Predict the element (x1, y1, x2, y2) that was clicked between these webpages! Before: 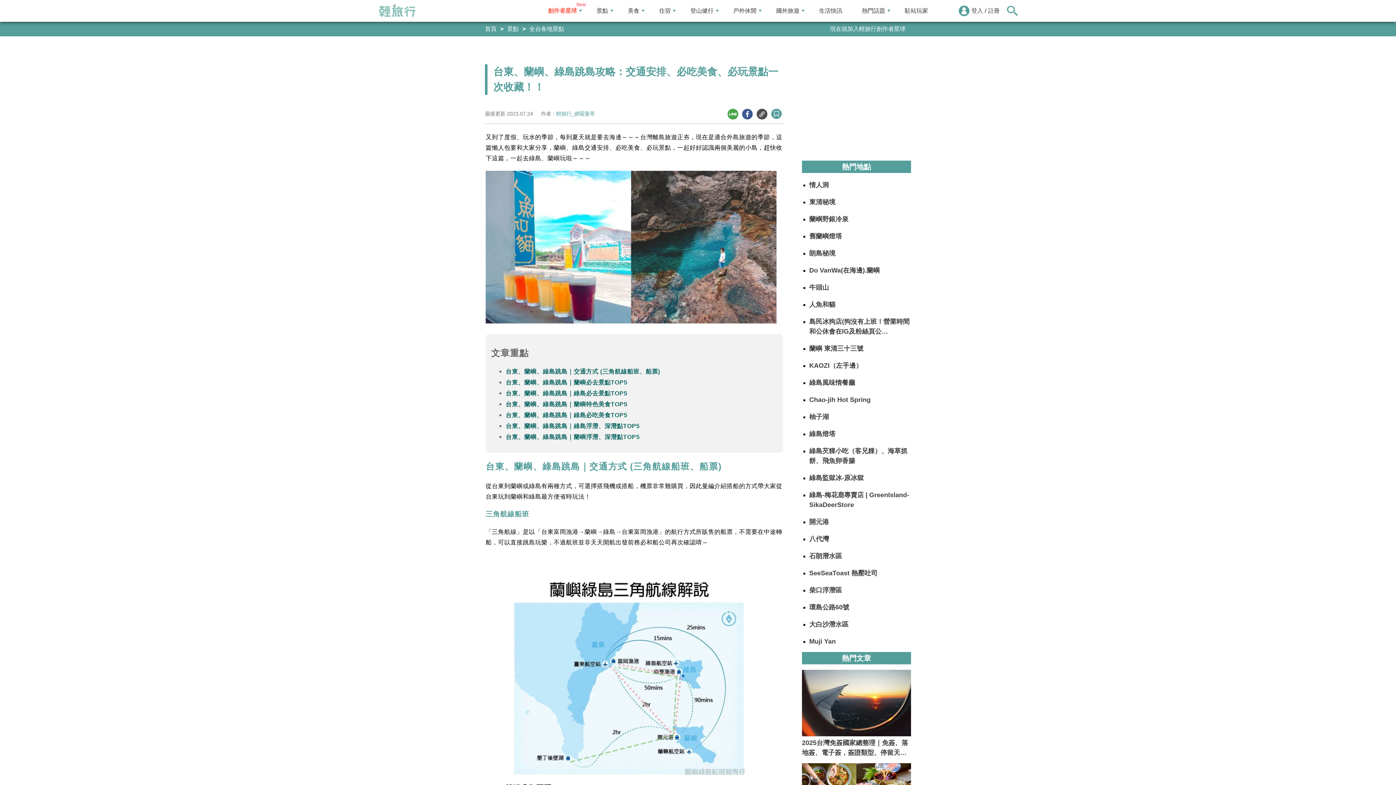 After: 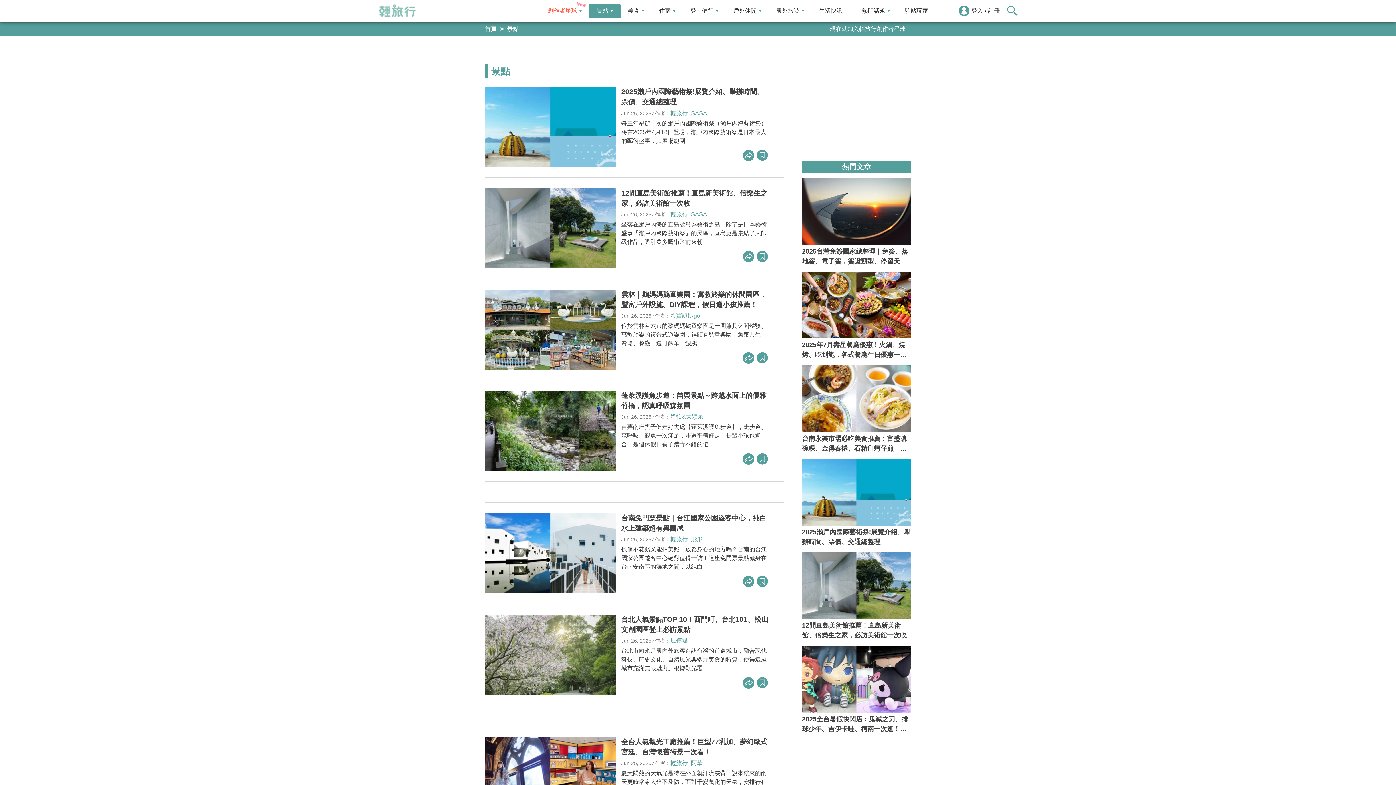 Action: label: 景點 bbox: (507, 25, 518, 32)